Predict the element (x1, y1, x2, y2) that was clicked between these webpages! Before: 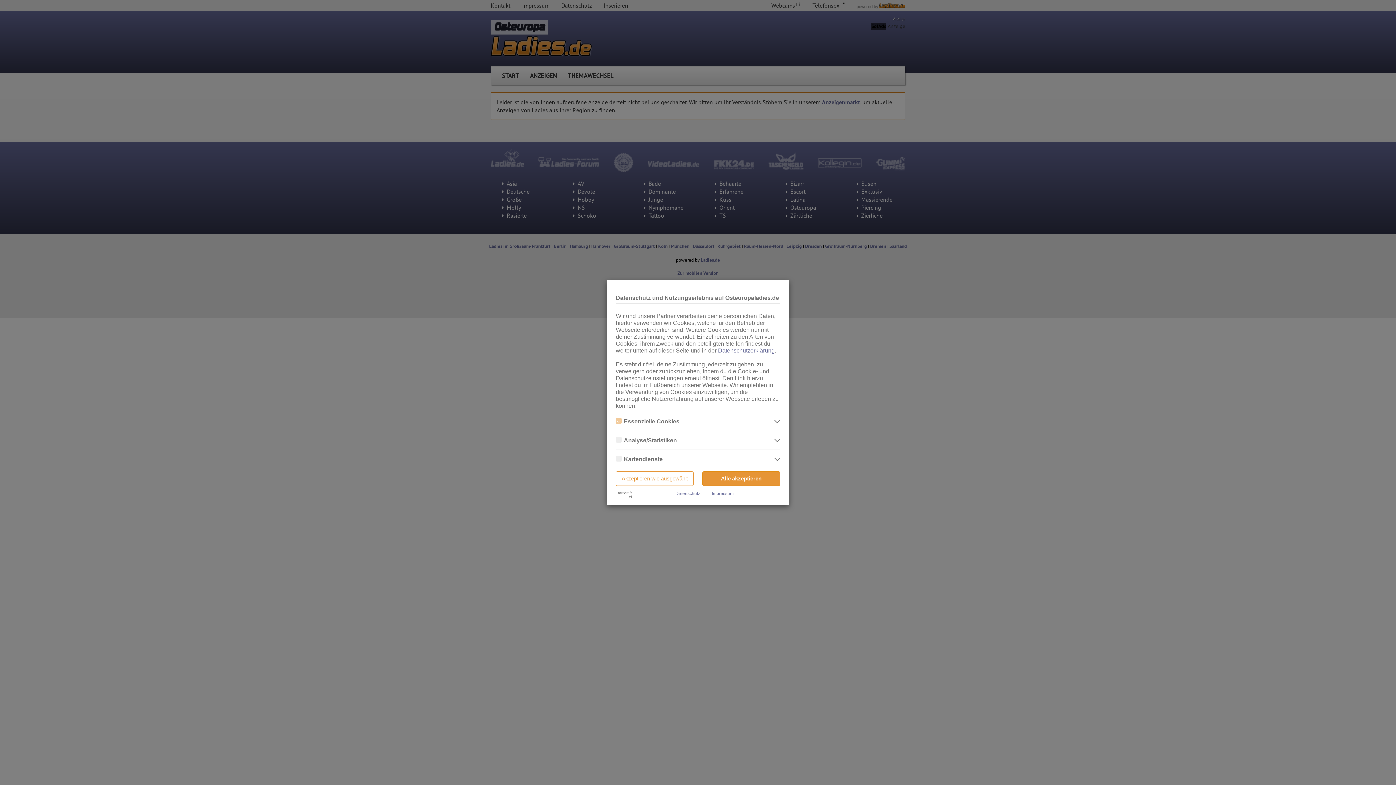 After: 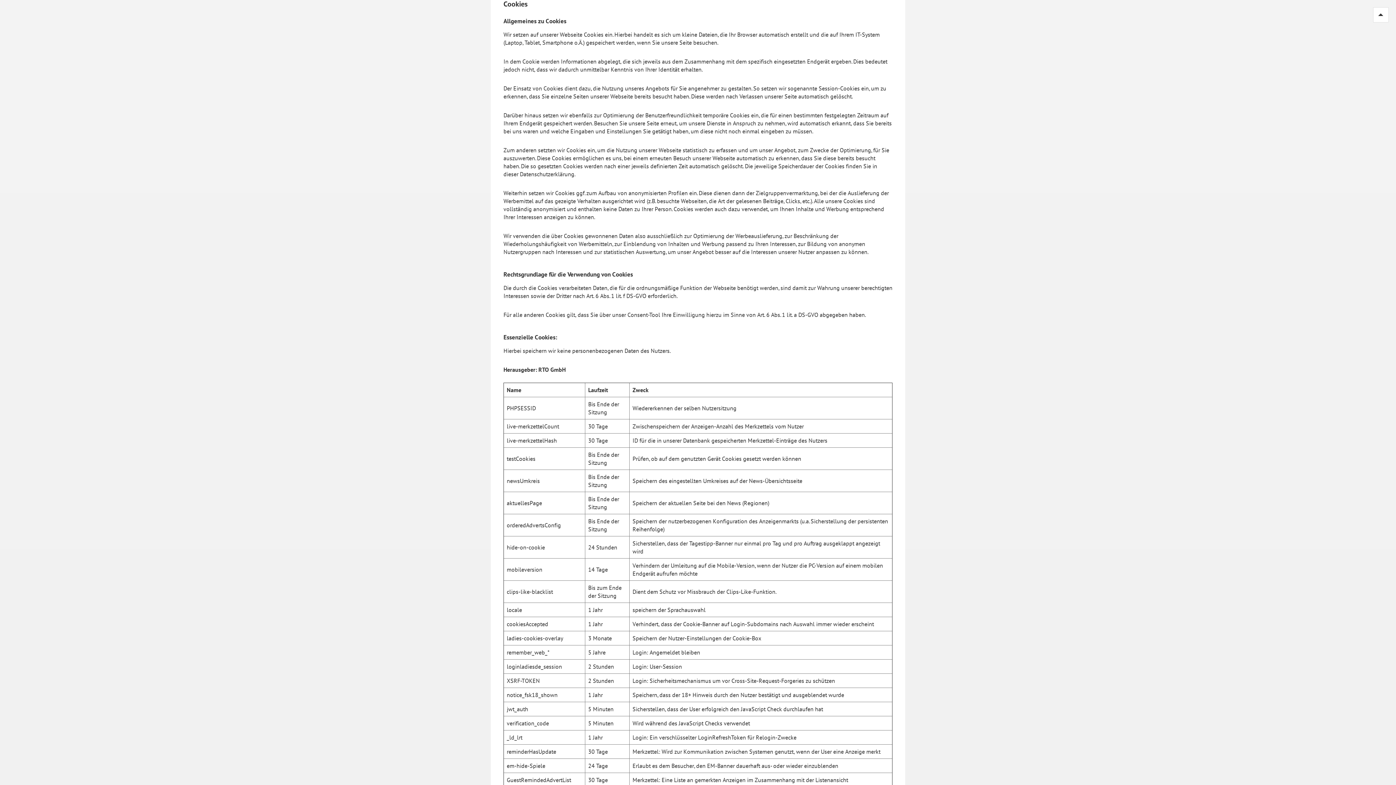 Action: bbox: (718, 347, 774, 353) label: Datenschutzerklärung